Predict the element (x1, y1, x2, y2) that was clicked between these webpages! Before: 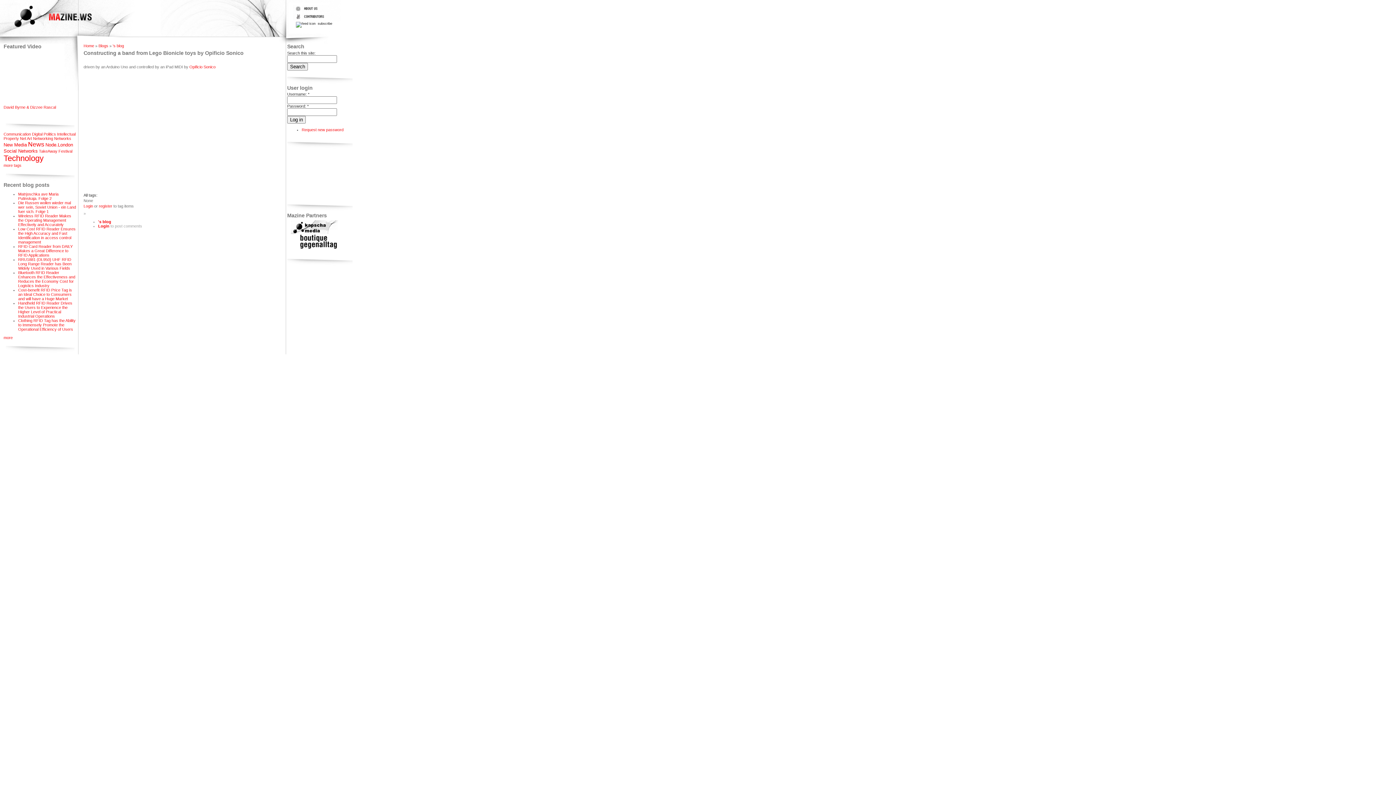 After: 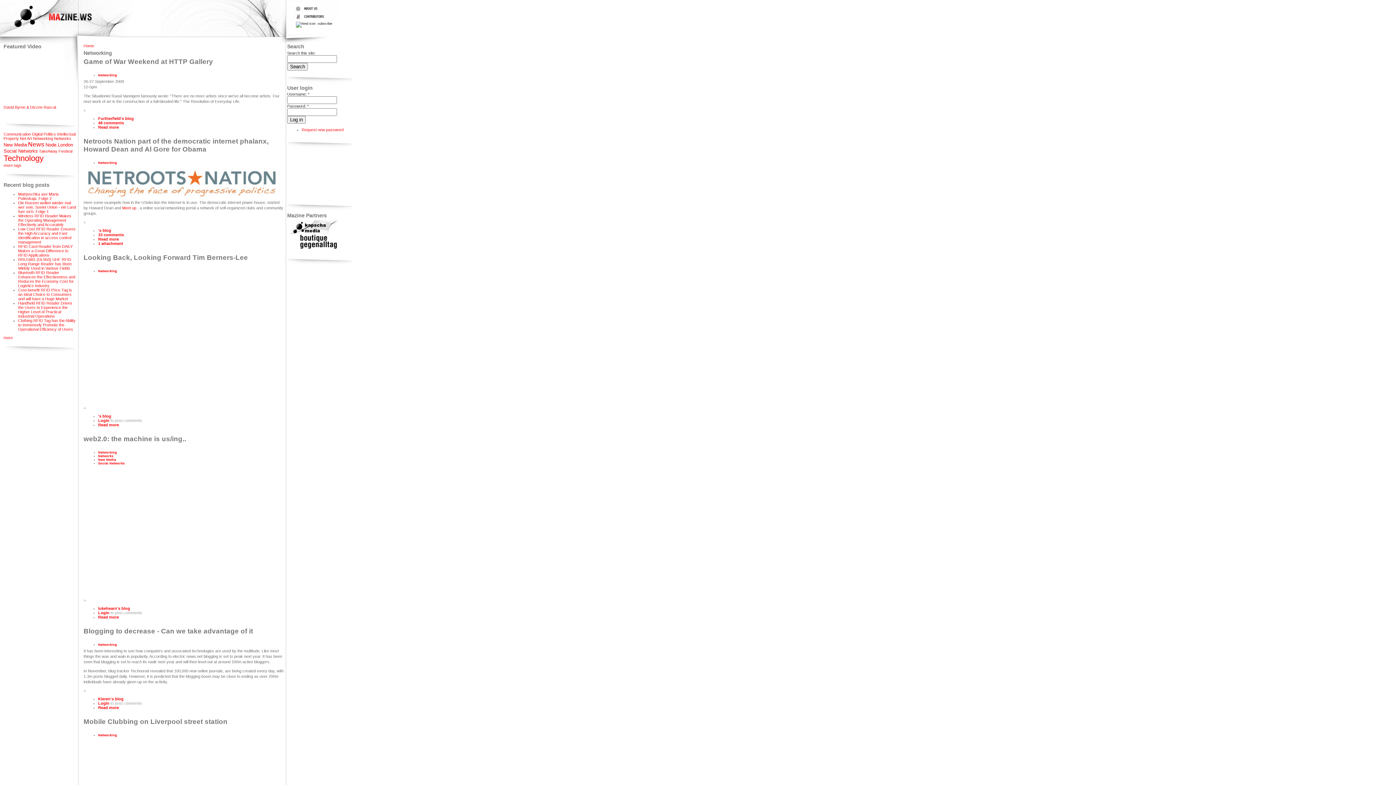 Action: label: Networking bbox: (33, 136, 53, 140)